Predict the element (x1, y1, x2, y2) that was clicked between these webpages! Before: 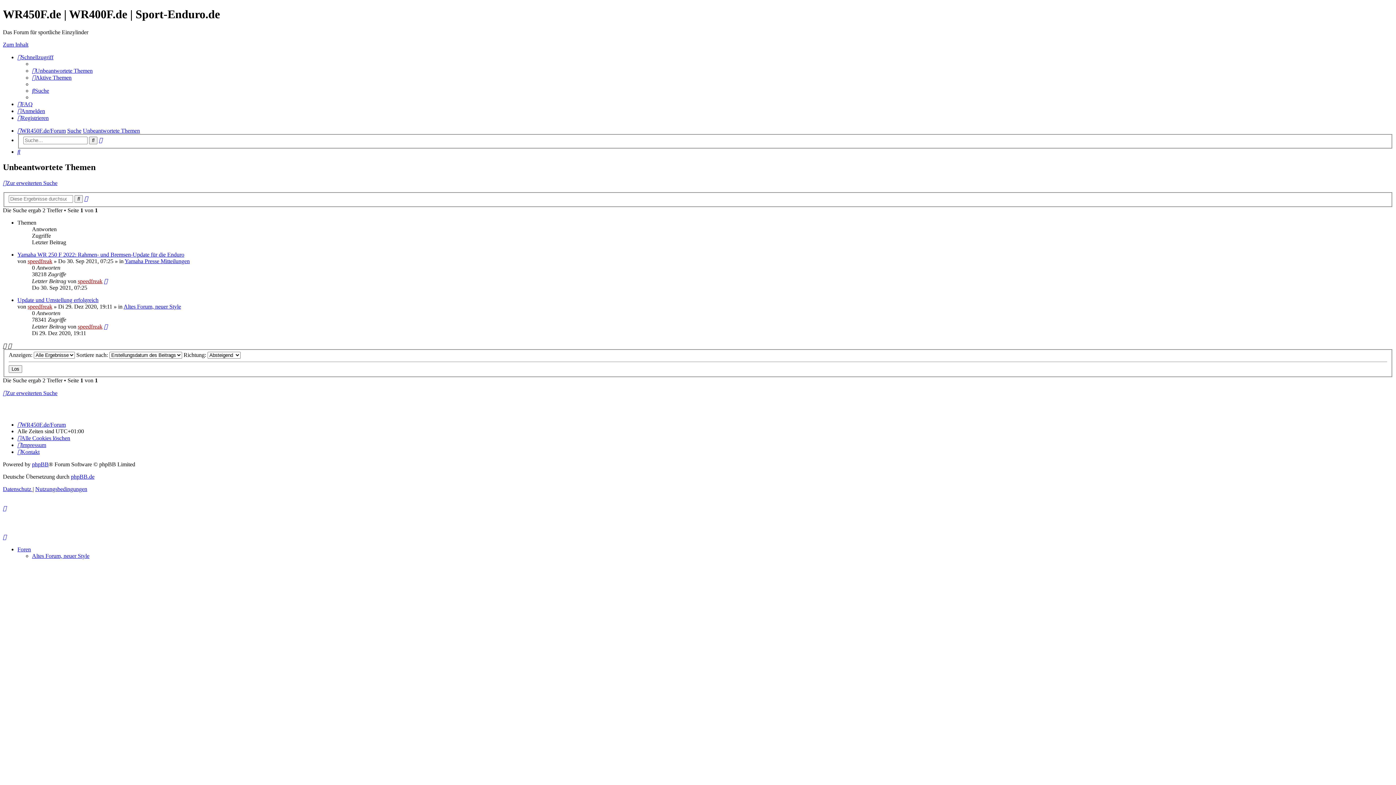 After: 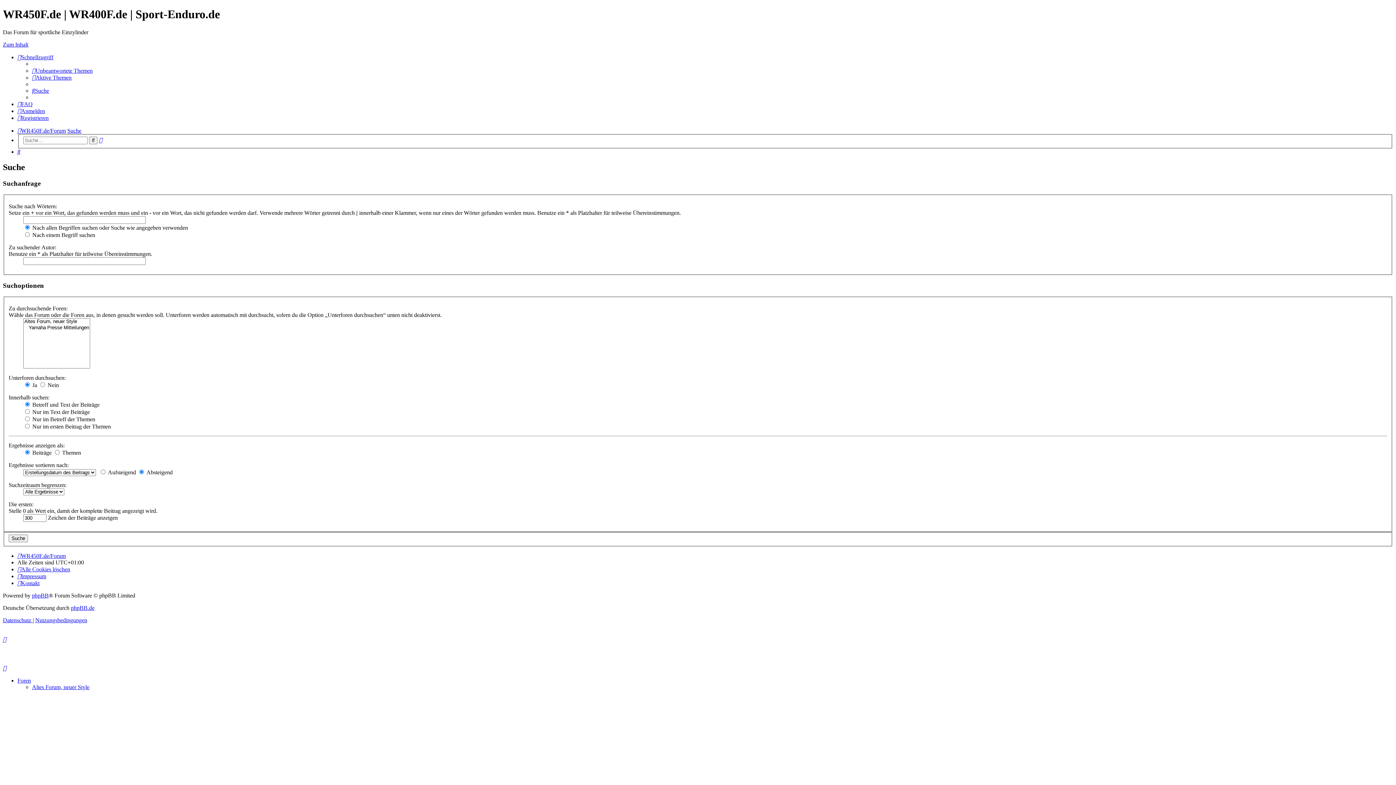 Action: label: Suche bbox: (17, 148, 20, 155)